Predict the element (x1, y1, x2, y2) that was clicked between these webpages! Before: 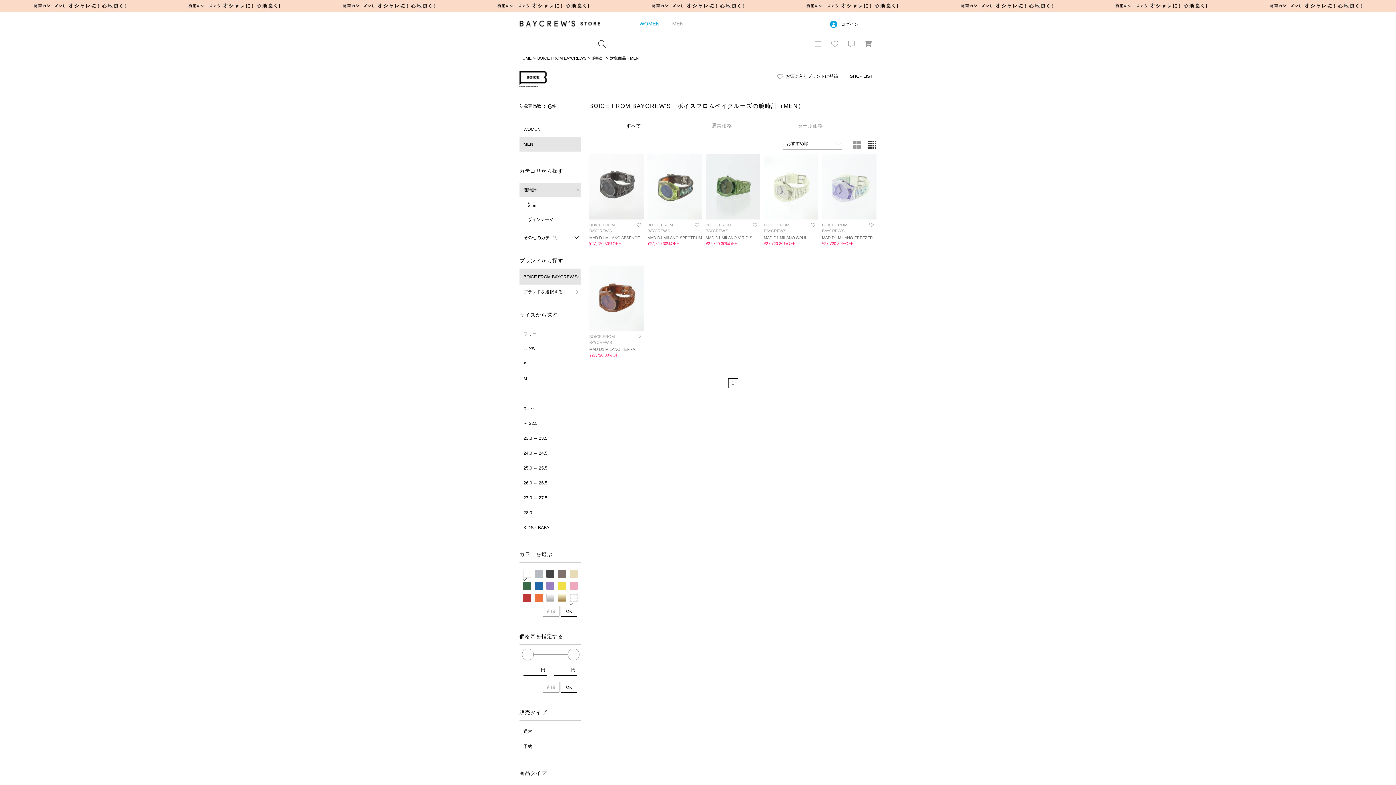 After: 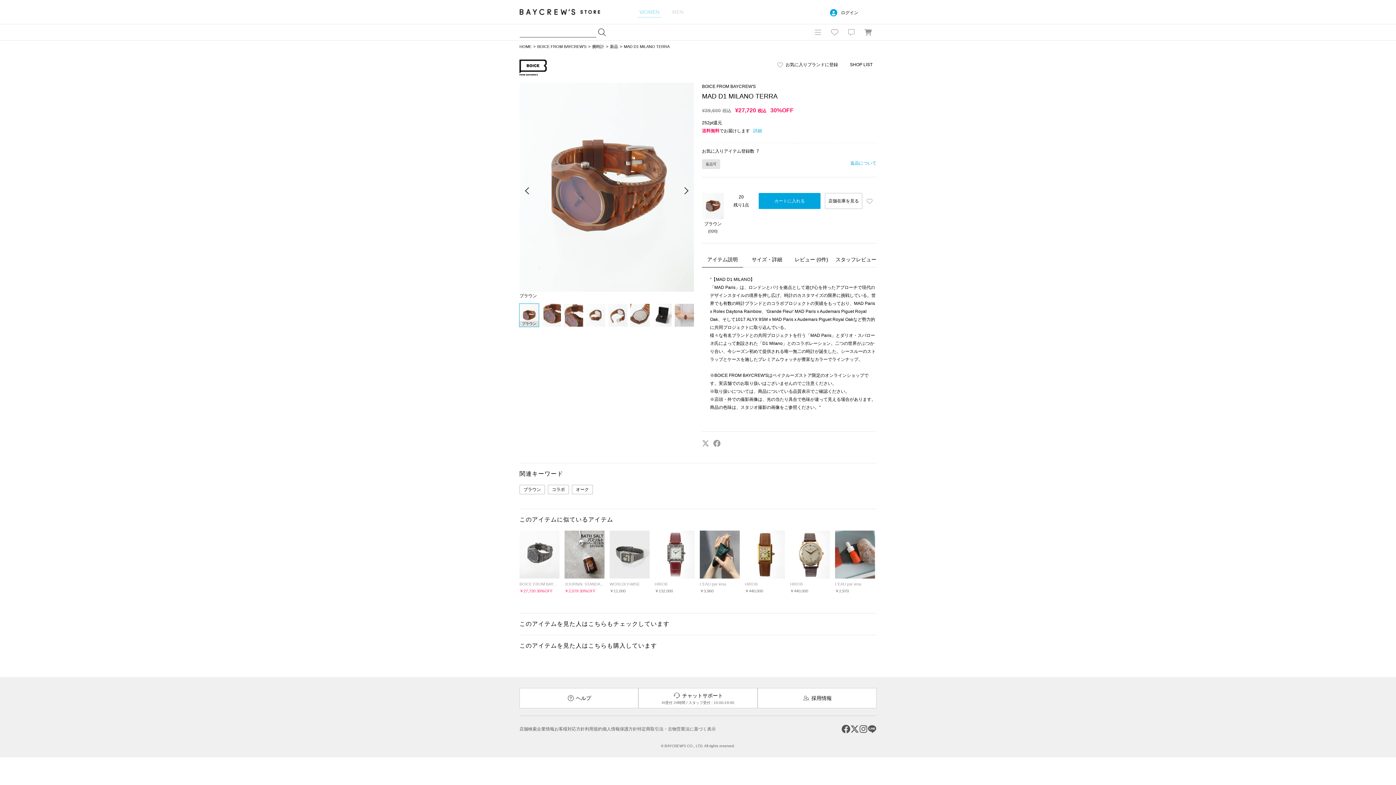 Action: bbox: (589, 265, 644, 331)